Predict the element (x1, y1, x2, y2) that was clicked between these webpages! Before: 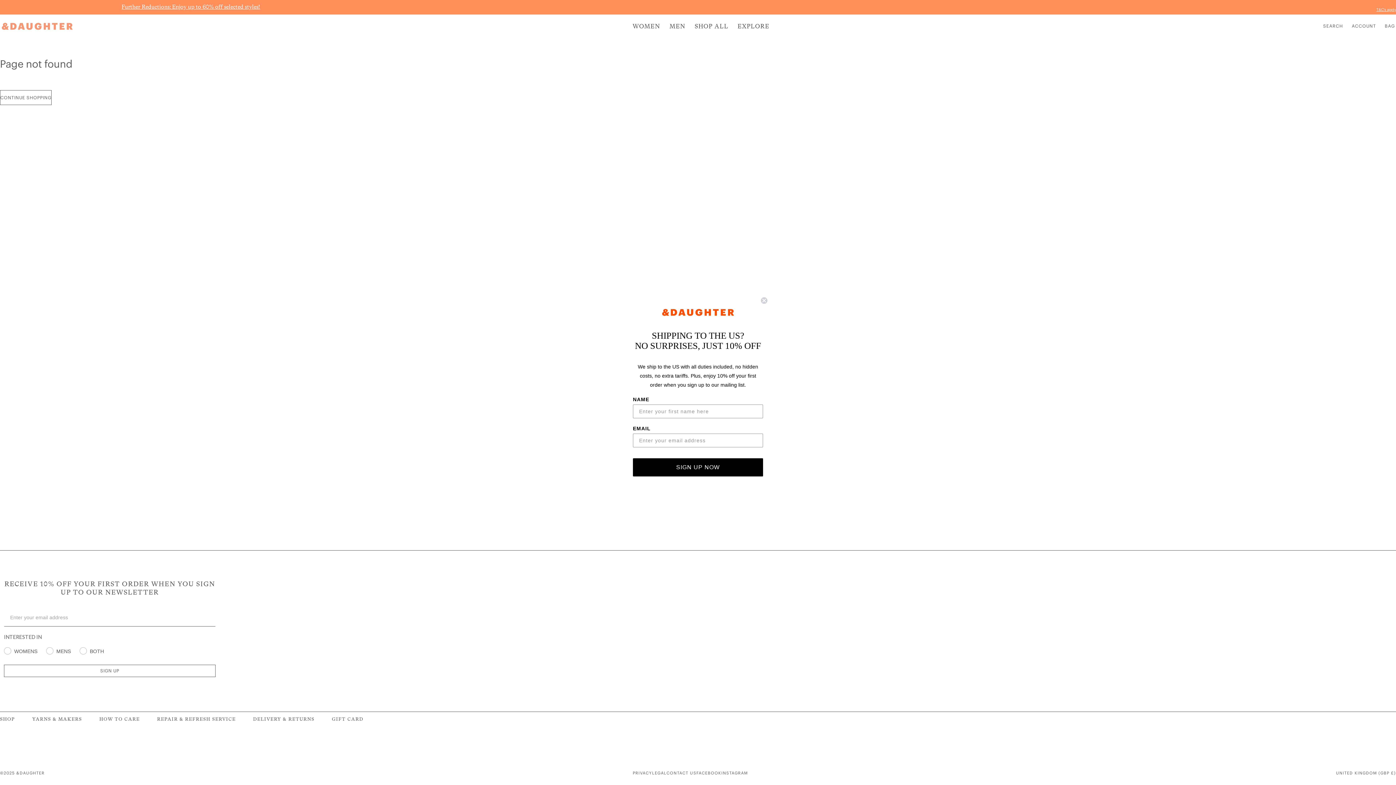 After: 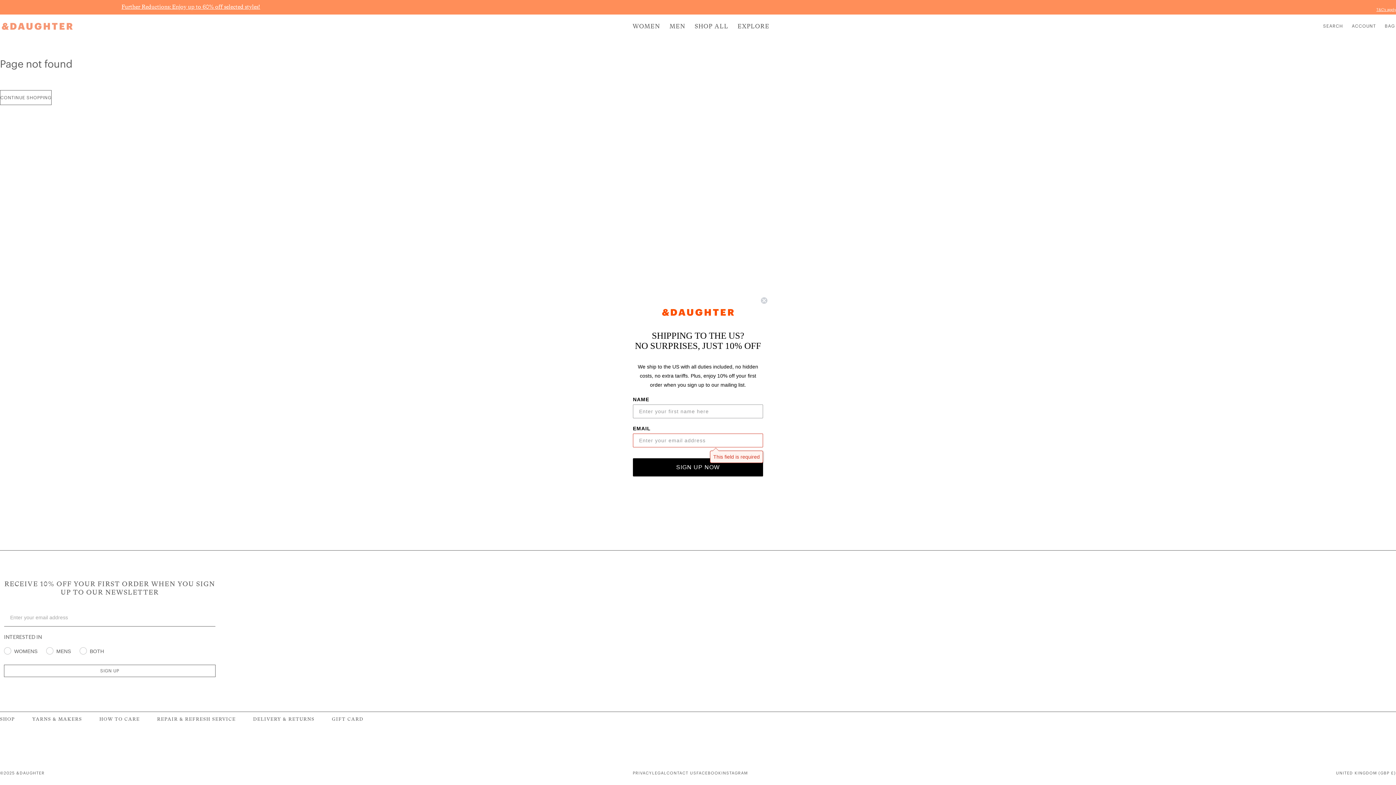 Action: label: SIGN UP NOW bbox: (633, 458, 763, 476)